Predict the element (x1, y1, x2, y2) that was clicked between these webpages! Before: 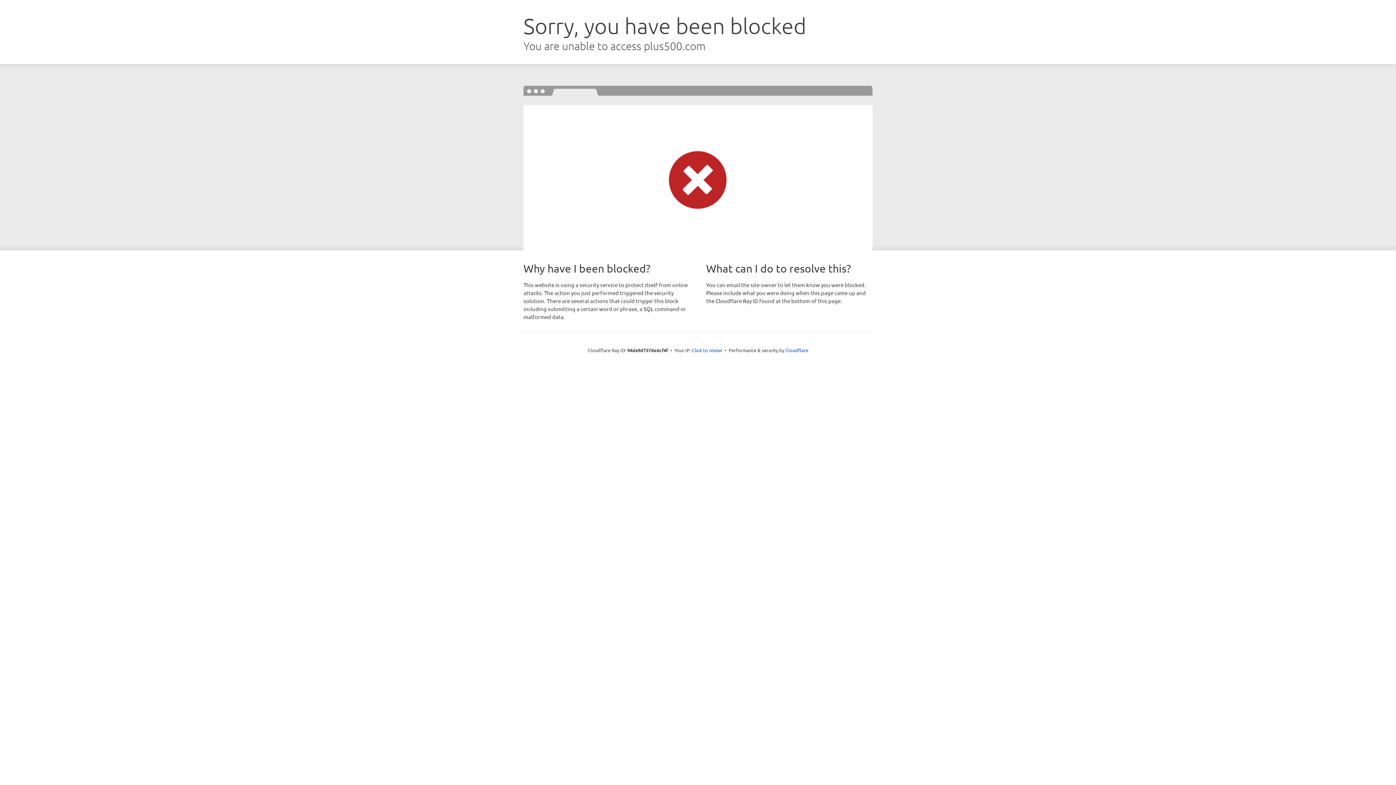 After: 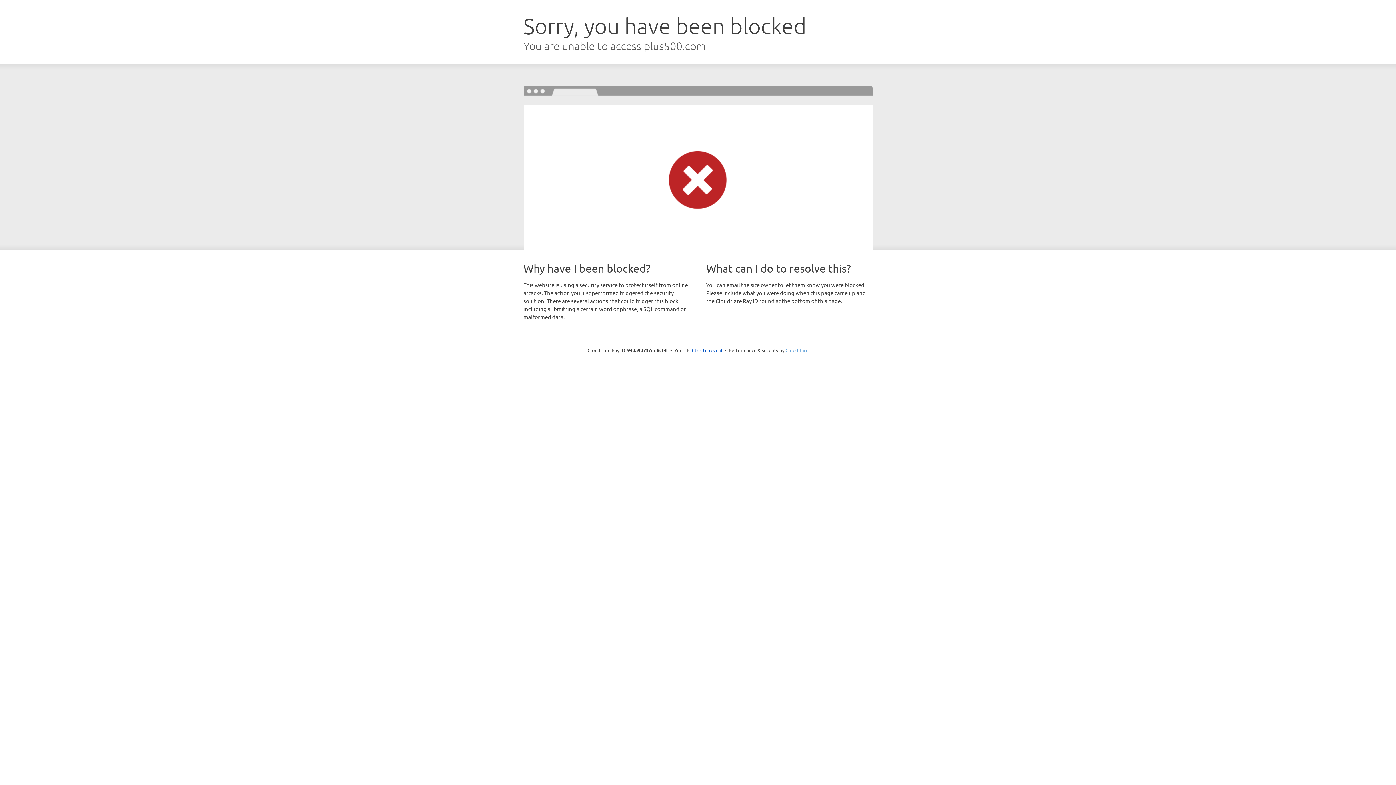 Action: bbox: (785, 347, 808, 353) label: Cloudflare